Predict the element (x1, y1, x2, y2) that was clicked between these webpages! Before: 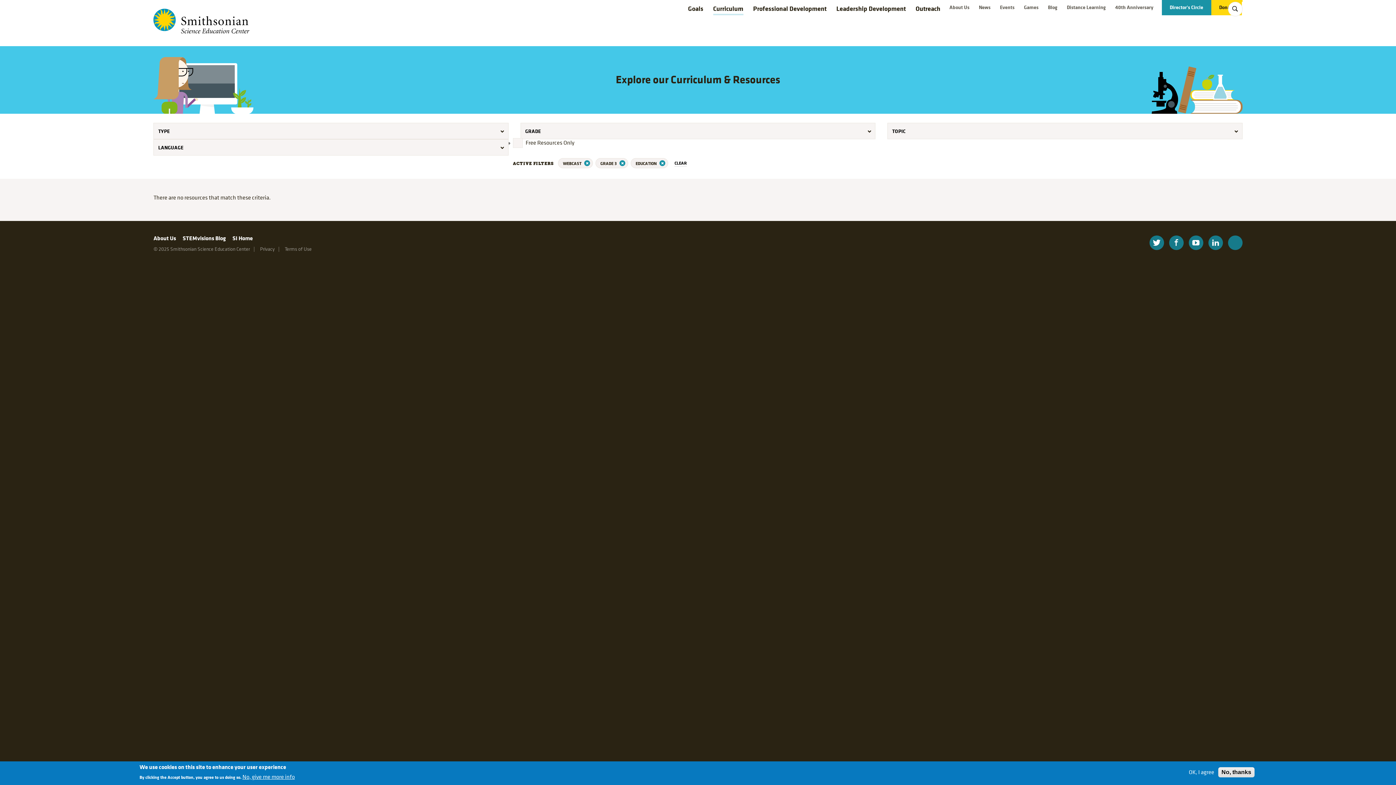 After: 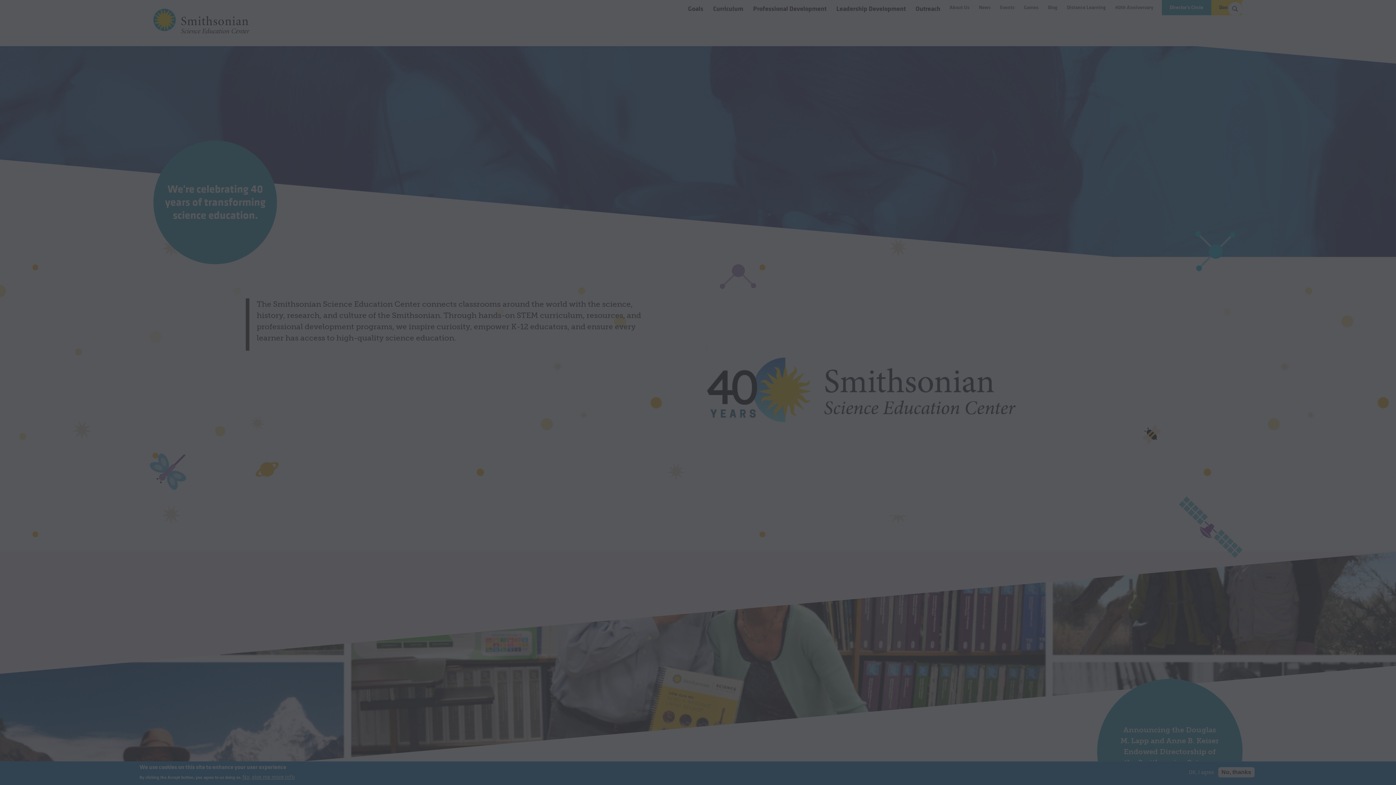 Action: label: Donate bbox: (1211, 3, 1242, 11)